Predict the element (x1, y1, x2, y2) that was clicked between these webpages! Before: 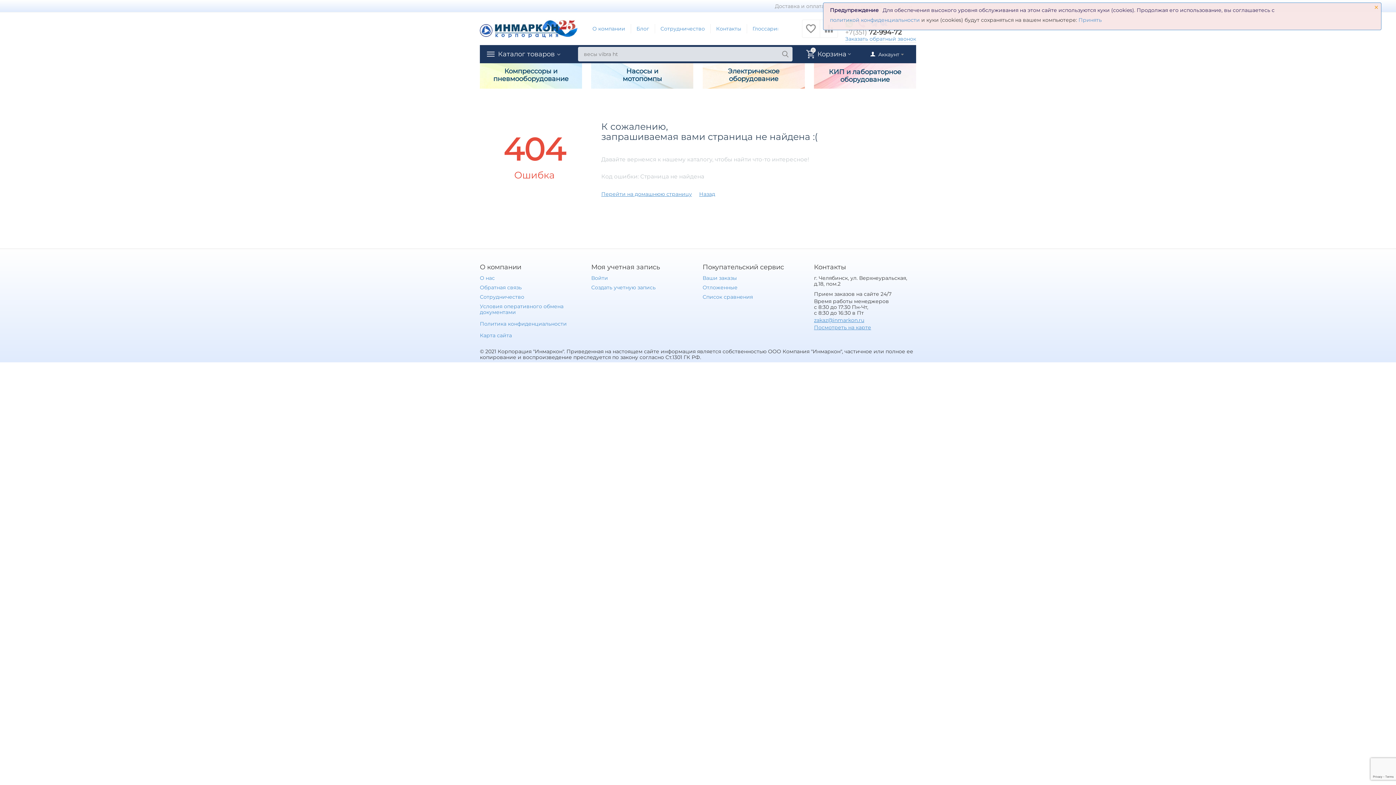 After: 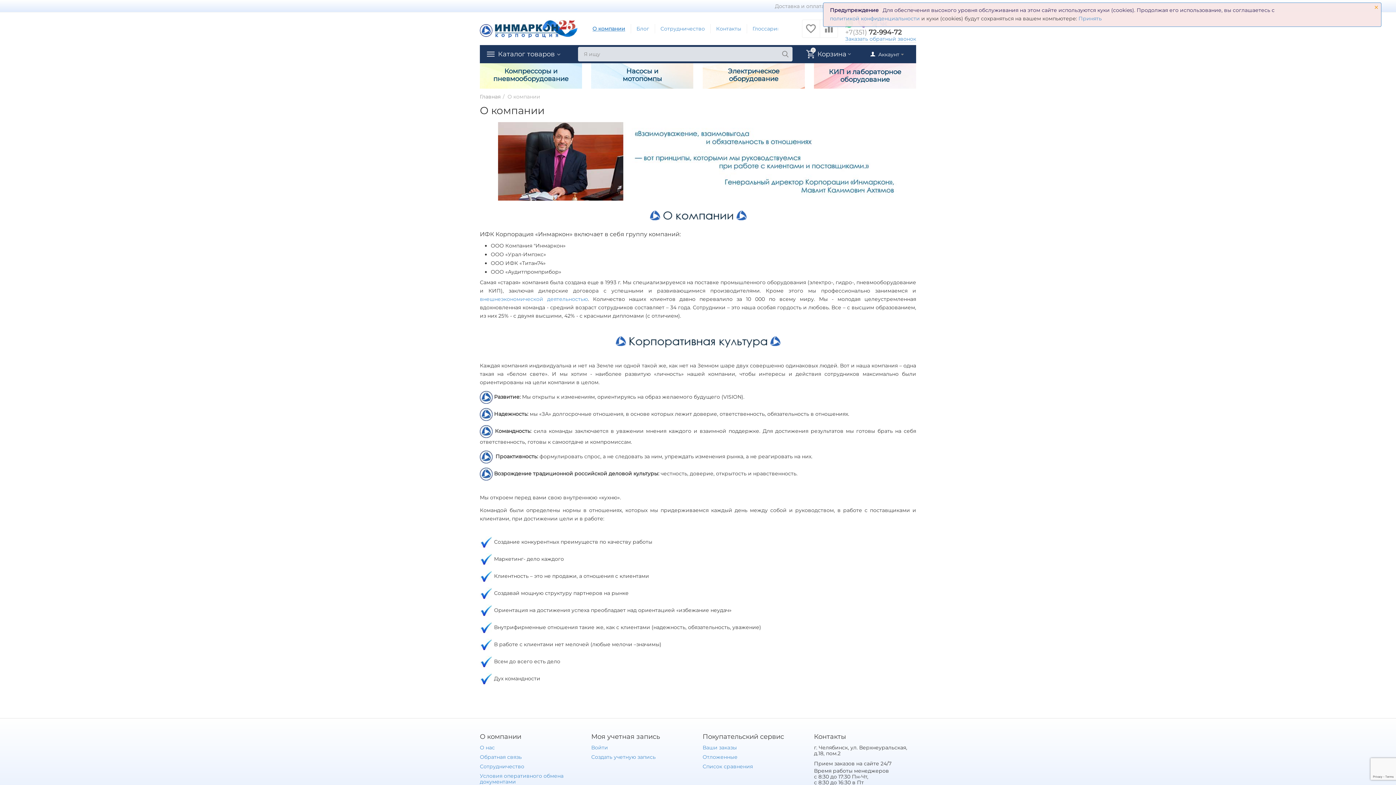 Action: bbox: (480, 274, 494, 281) label: О нас